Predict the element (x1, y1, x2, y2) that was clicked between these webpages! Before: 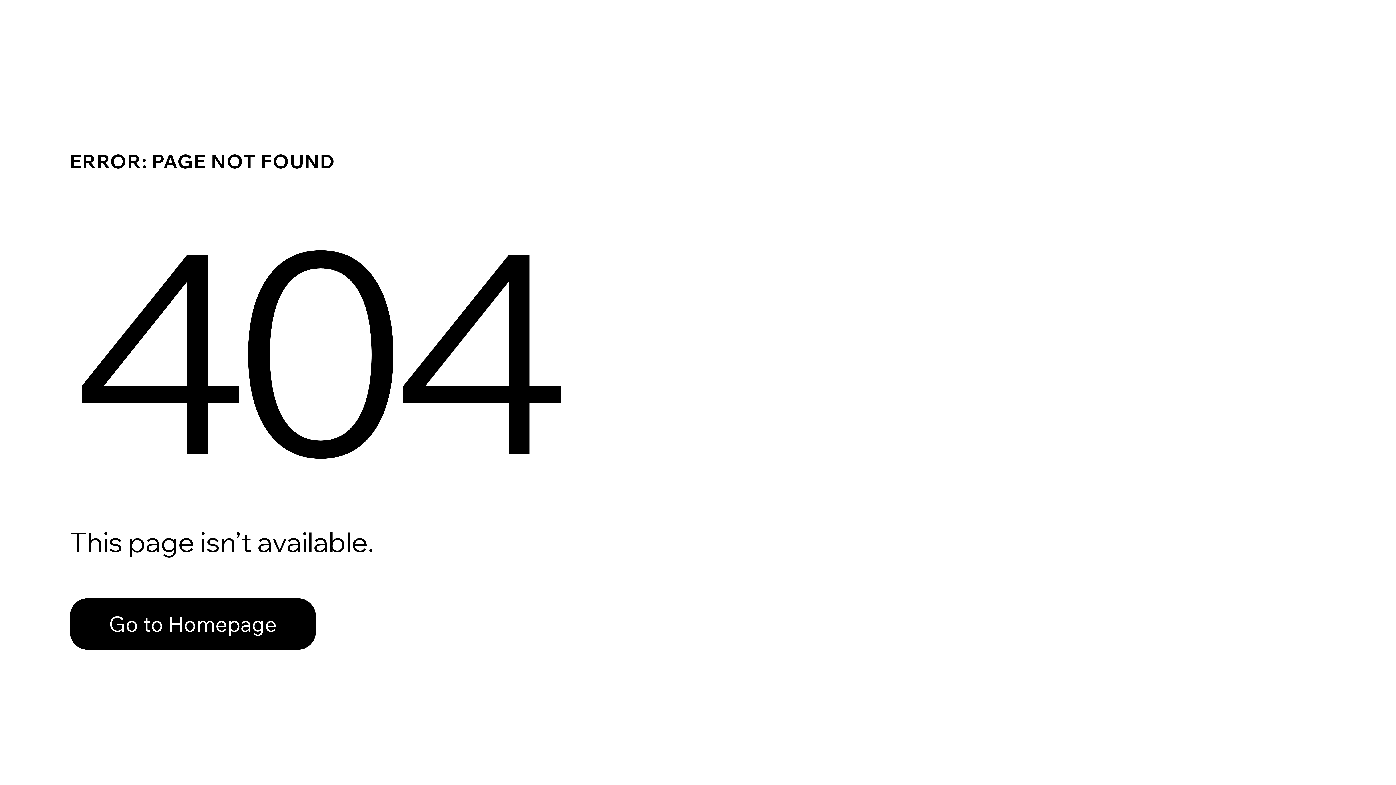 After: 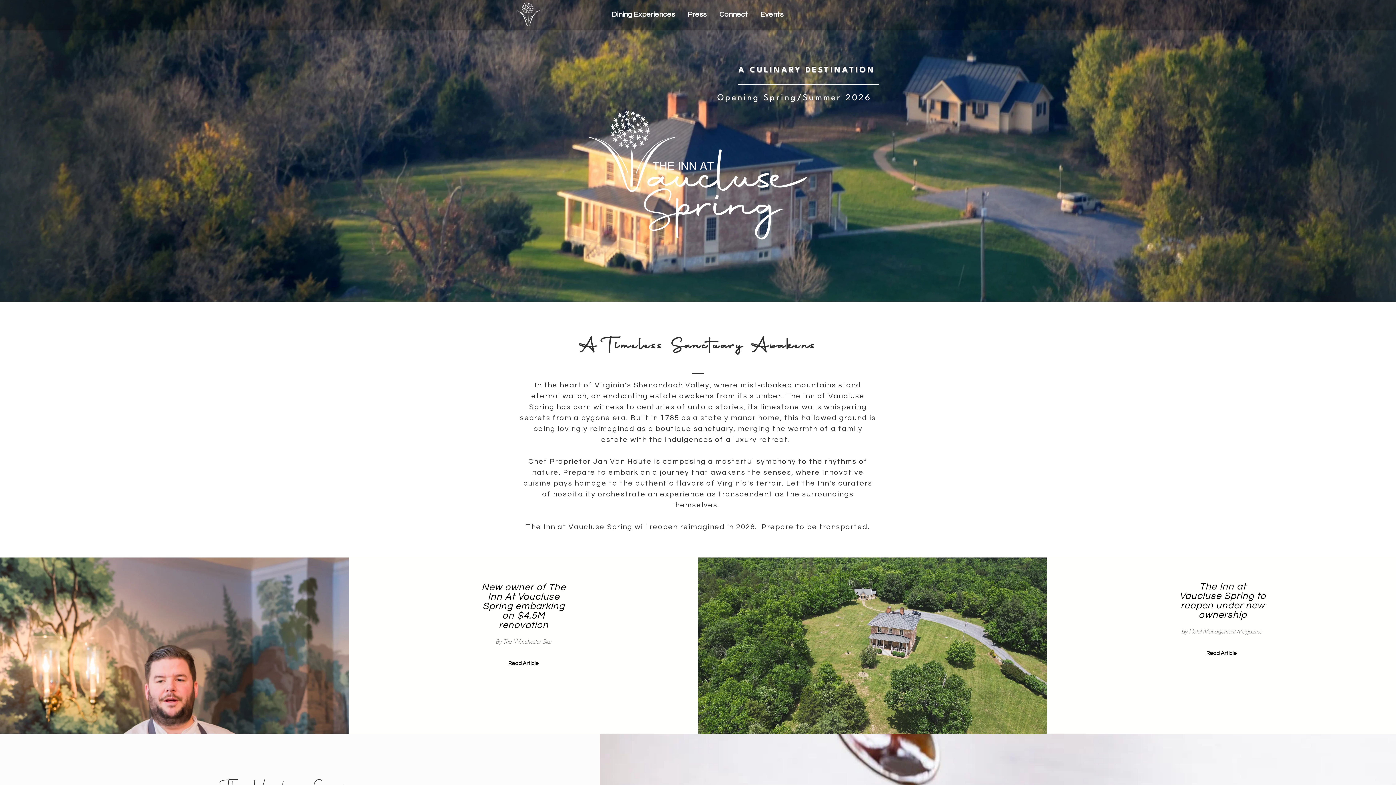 Action: bbox: (69, 598, 316, 650) label: Go to Homepage